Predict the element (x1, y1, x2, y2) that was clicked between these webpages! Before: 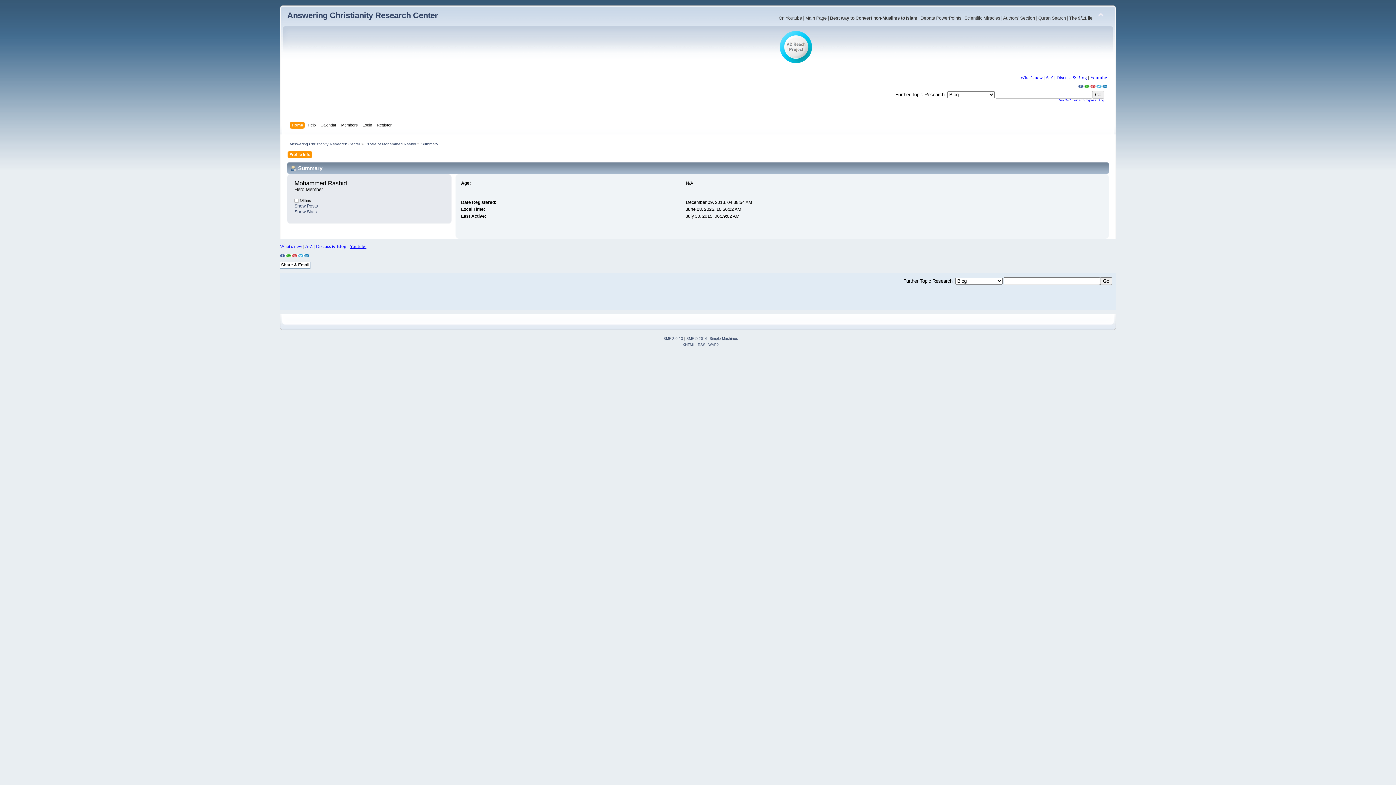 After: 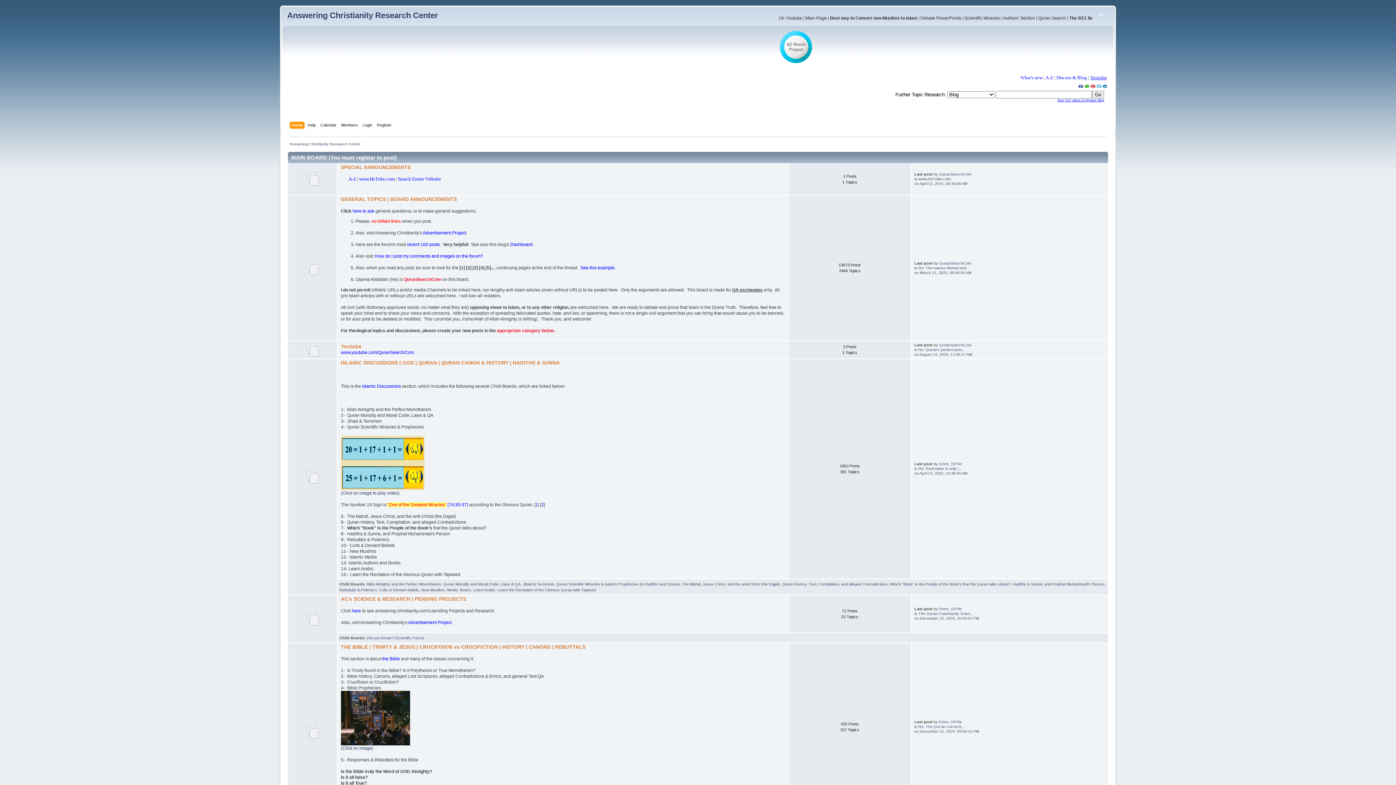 Action: label: Answering Christianity Research Center bbox: (289, 141, 360, 146)